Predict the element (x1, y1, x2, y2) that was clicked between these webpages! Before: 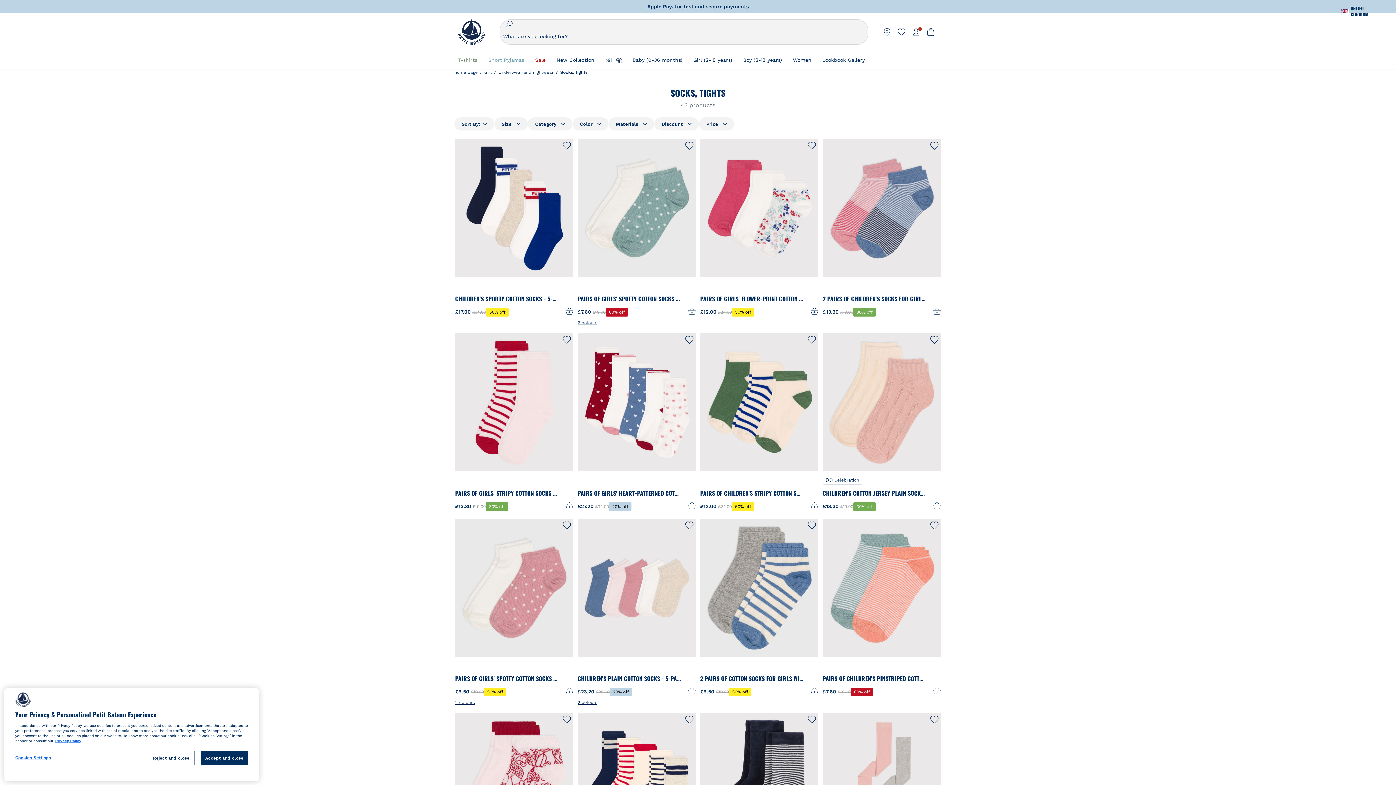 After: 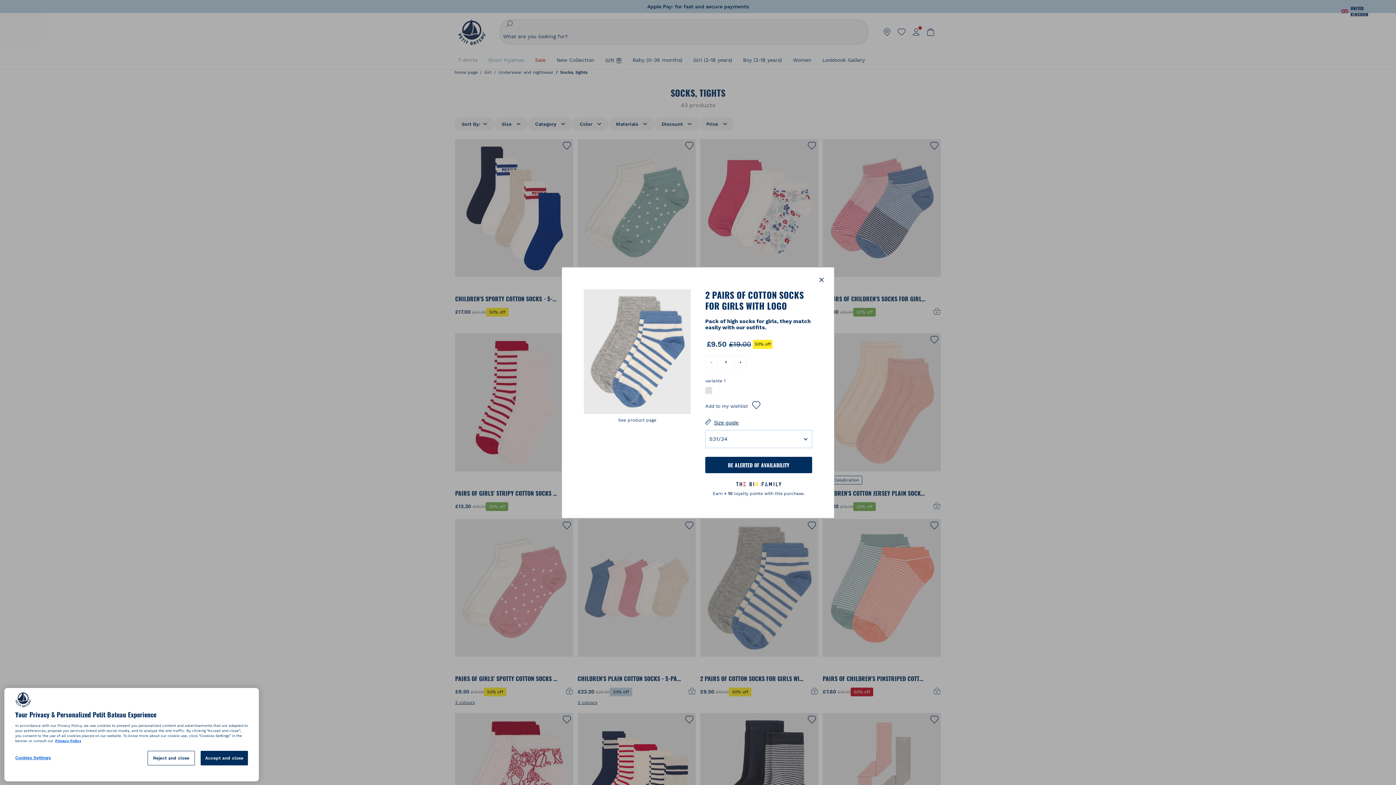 Action: label: S31/34 bbox: (759, 674, 787, 683)